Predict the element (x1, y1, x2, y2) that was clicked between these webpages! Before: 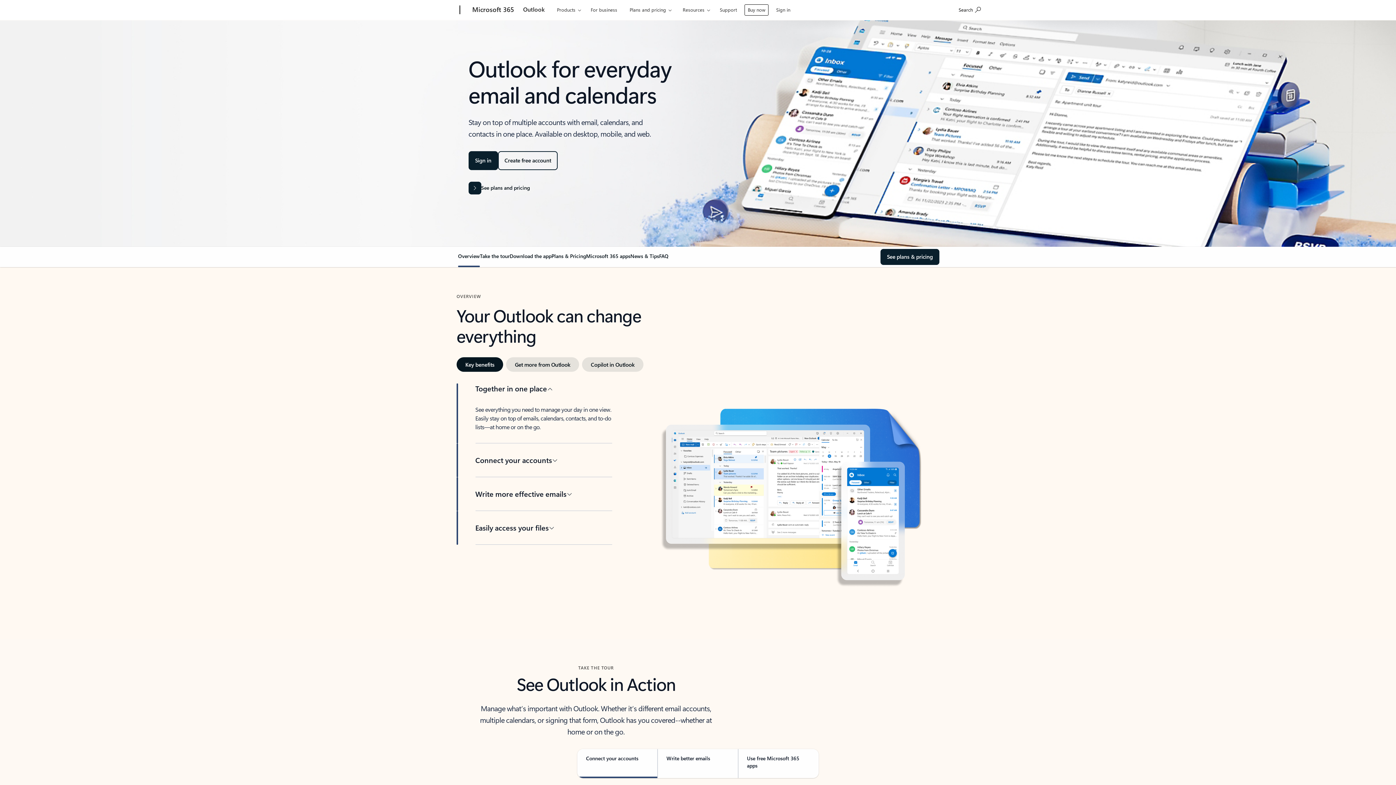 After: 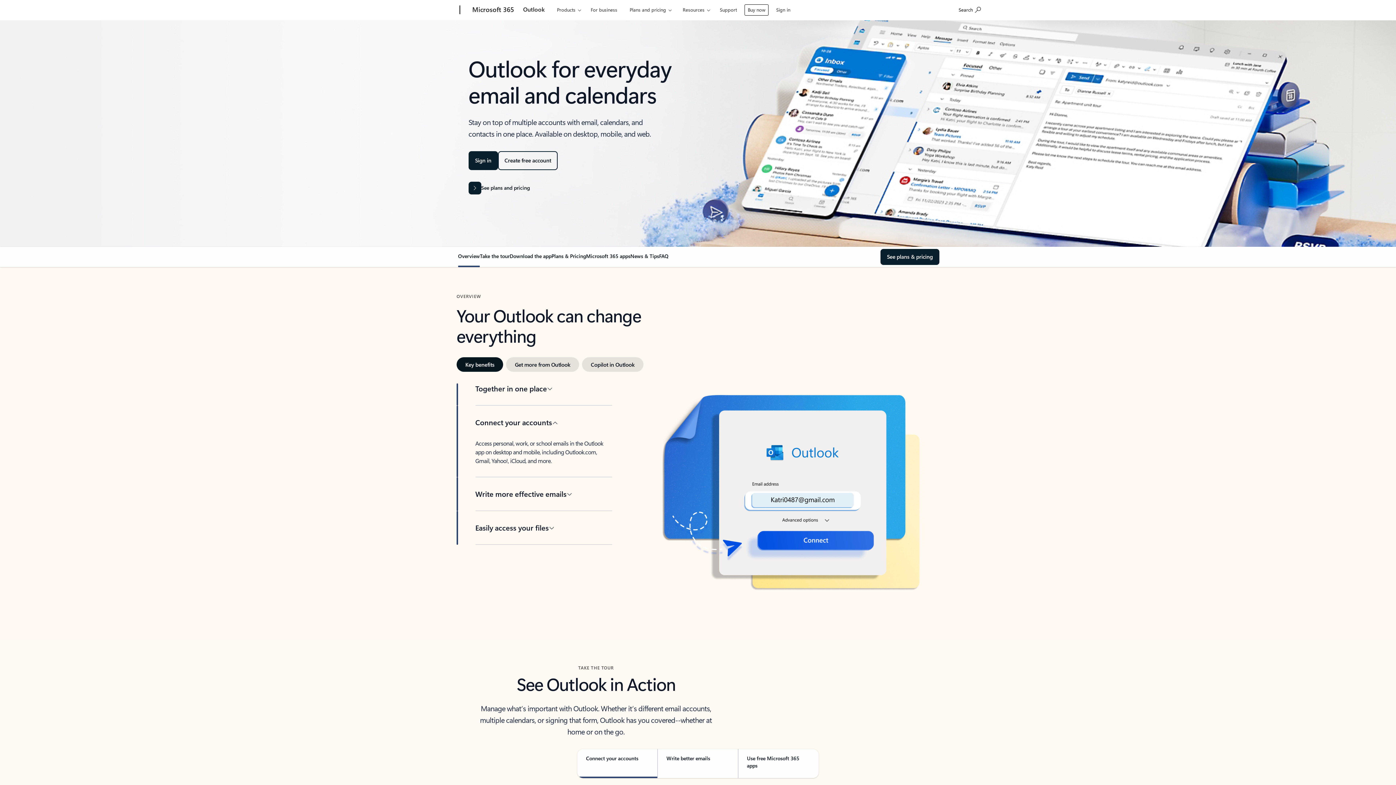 Action: label: Connect your accounts bbox: (475, 443, 612, 477)